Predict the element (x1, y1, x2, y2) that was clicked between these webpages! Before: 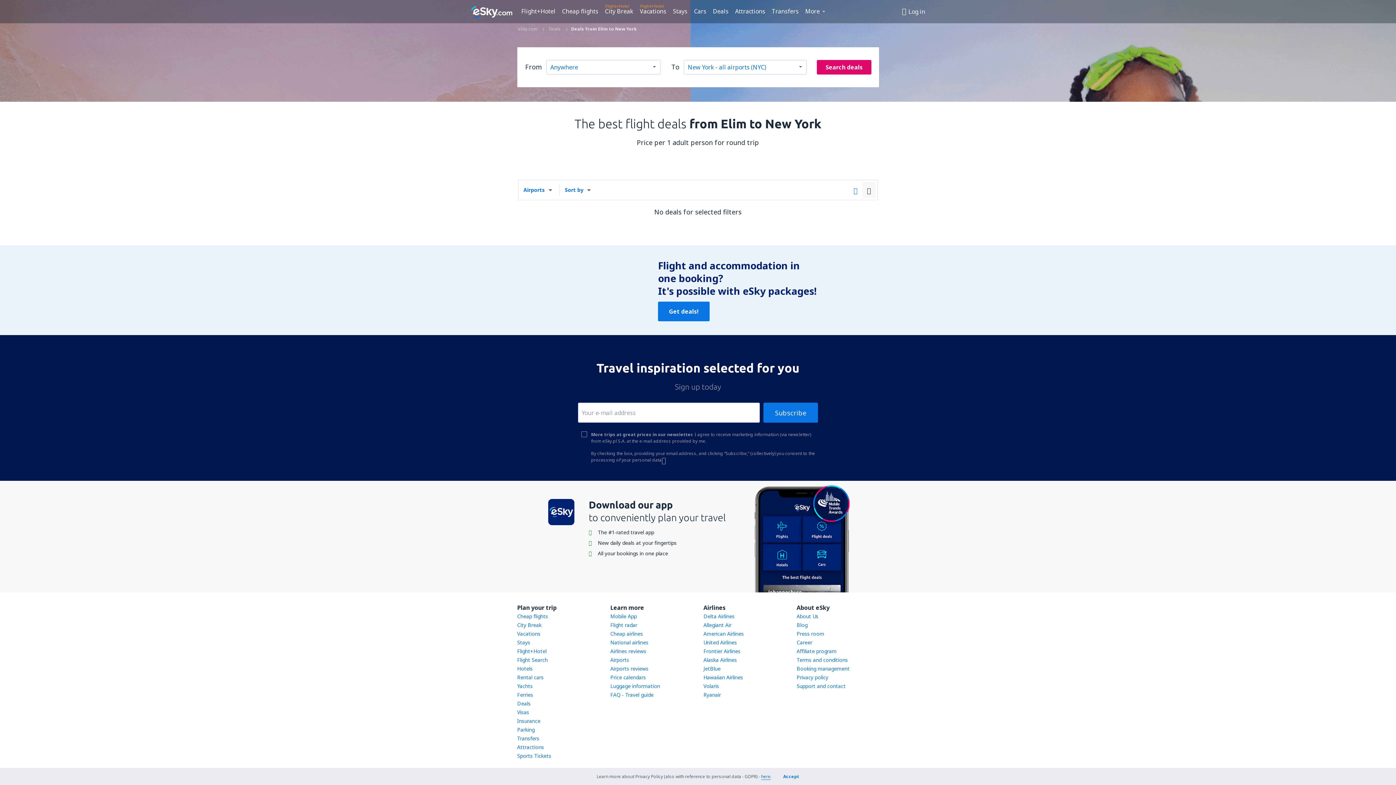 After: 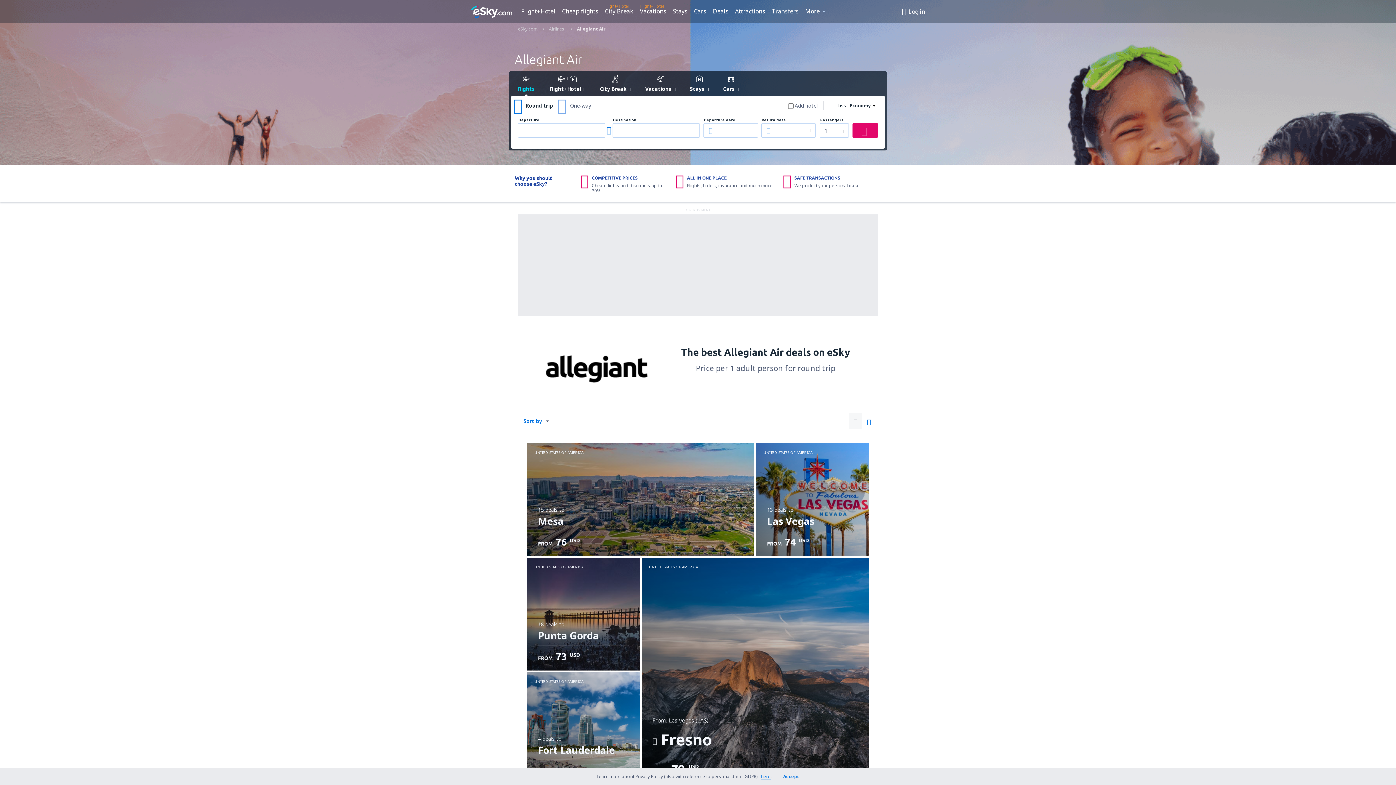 Action: label: Allegiant Air bbox: (703, 621, 731, 629)